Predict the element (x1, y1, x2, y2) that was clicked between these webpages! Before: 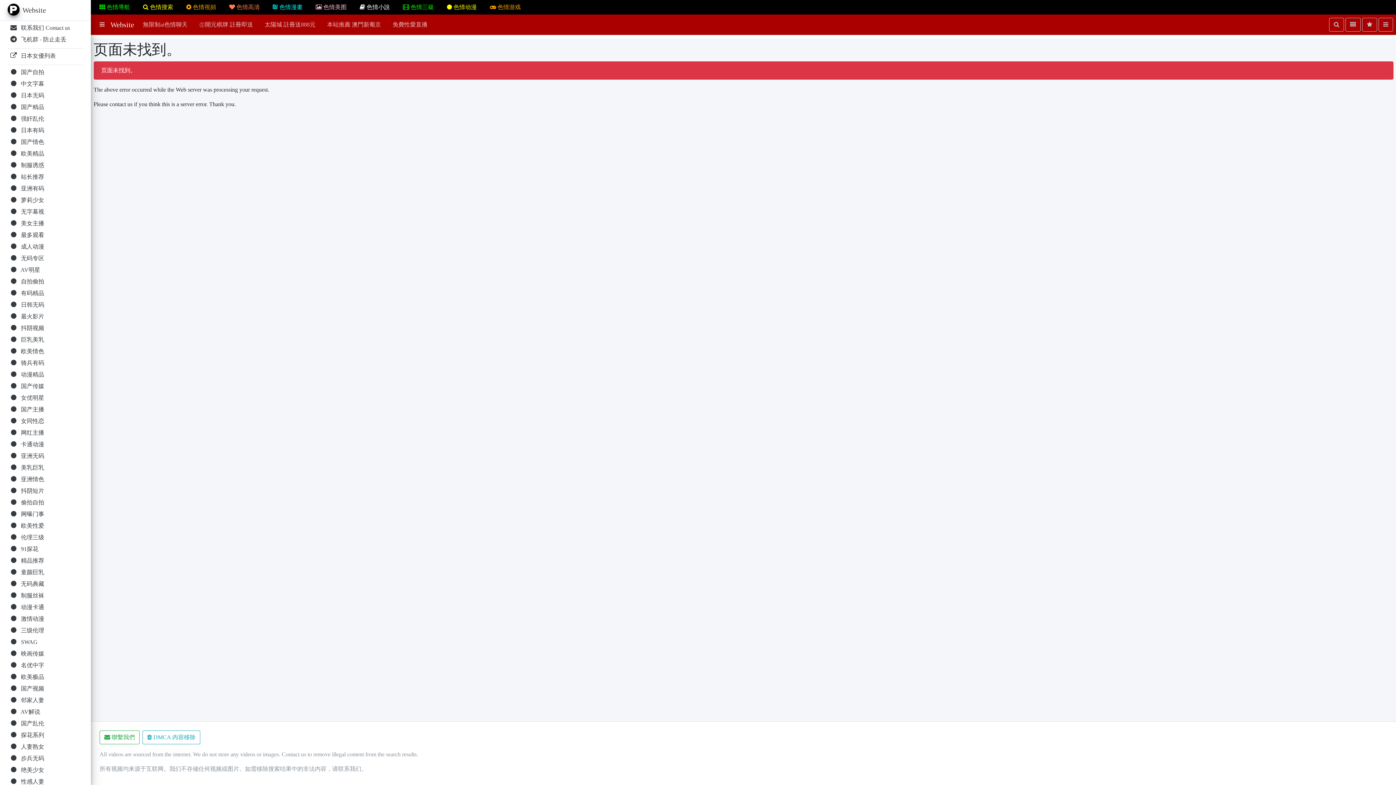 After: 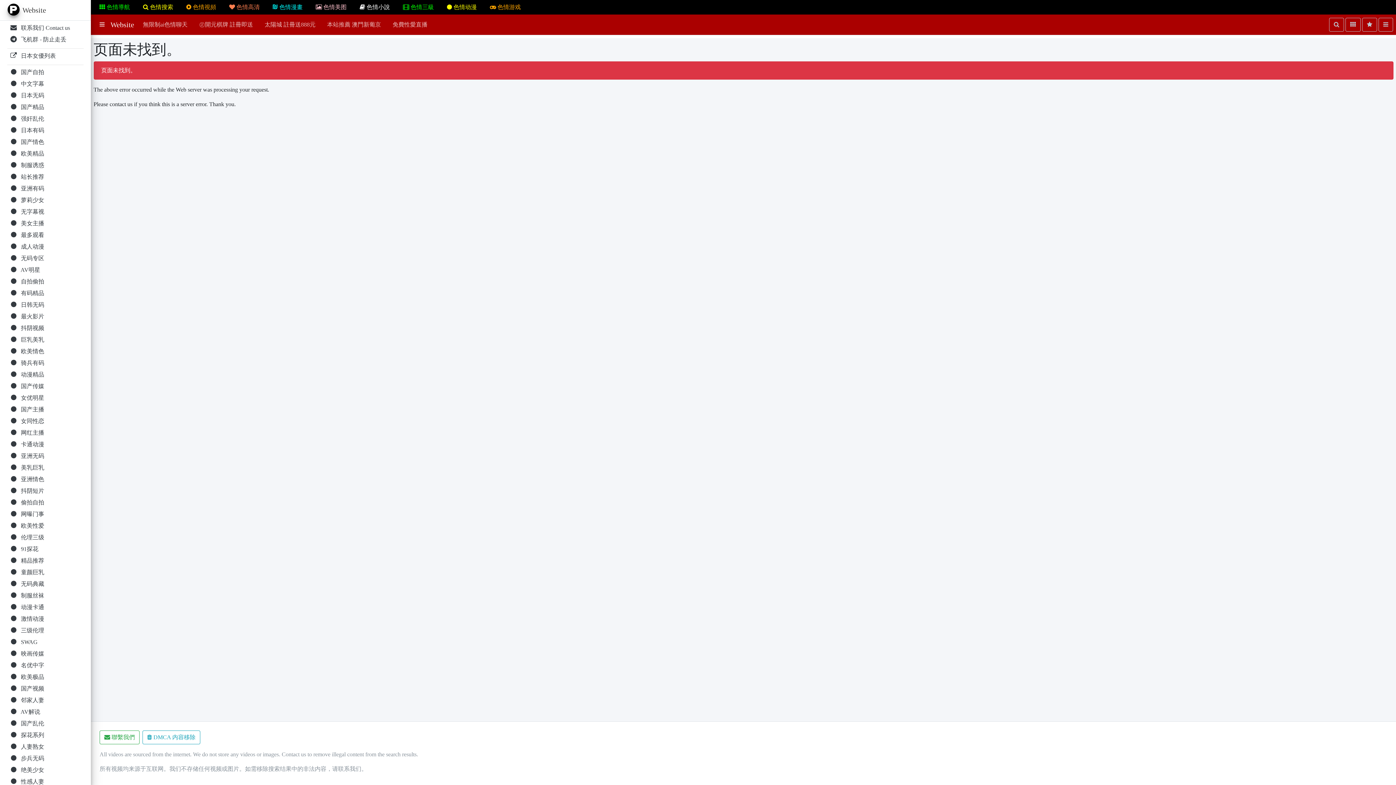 Action: label:  色情游戏 bbox: (484, 0, 526, 14)